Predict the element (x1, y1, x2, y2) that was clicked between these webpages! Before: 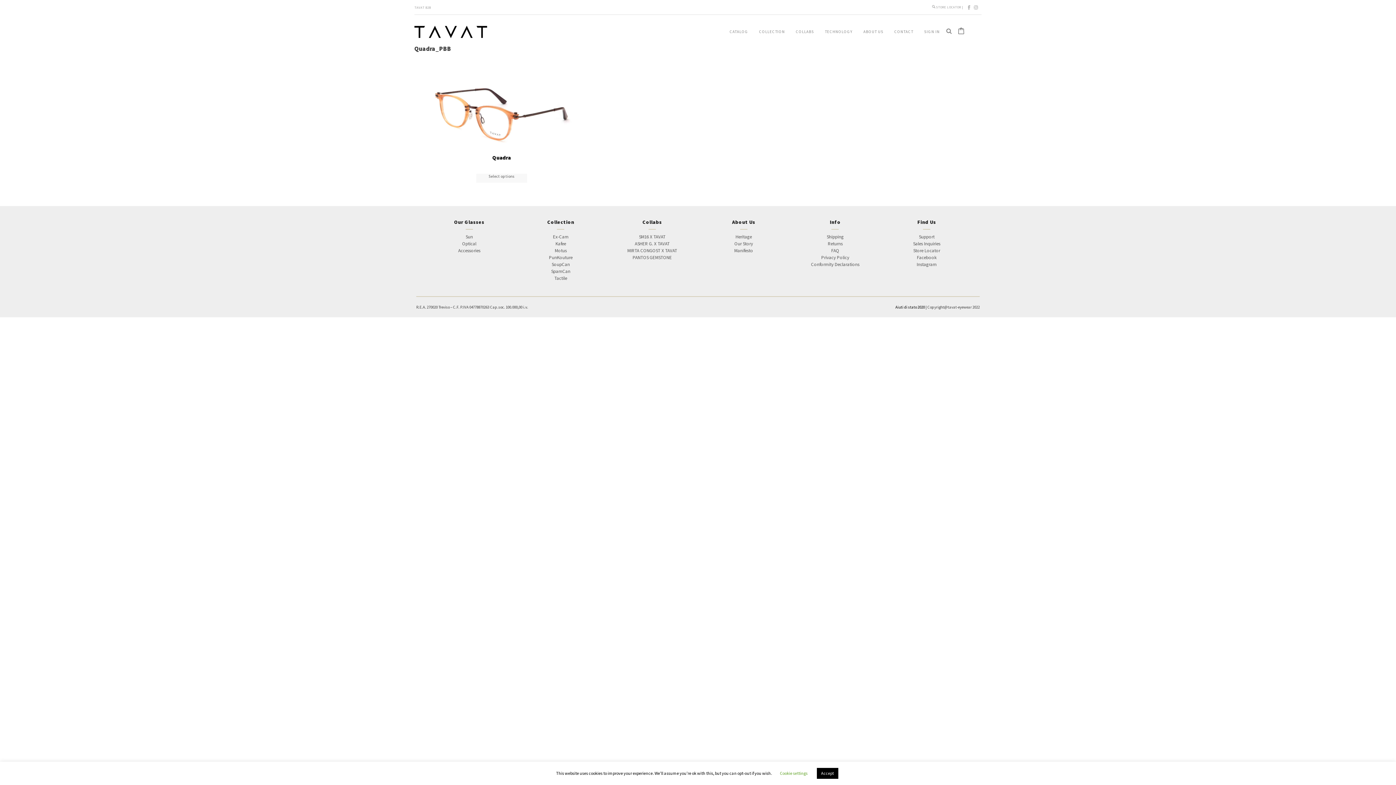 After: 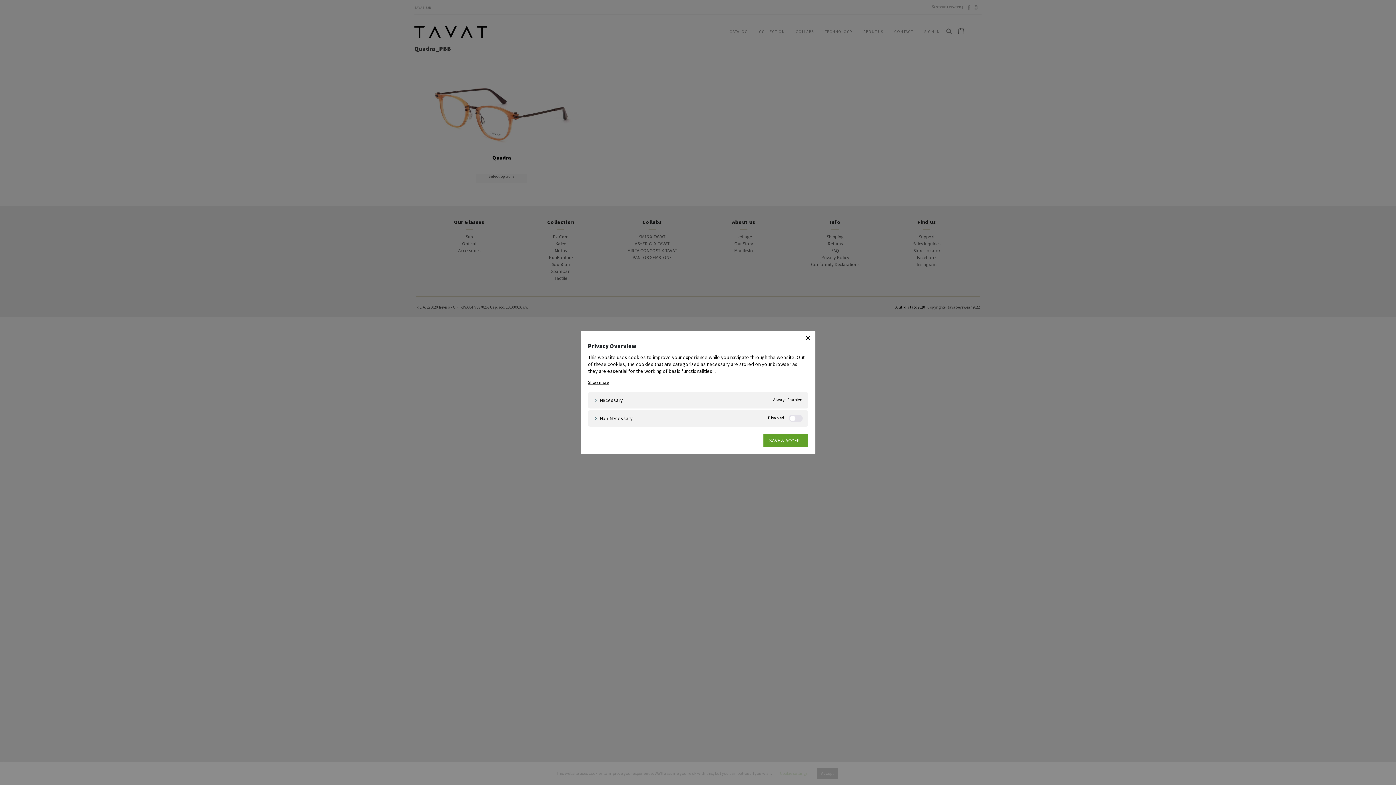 Action: label: Cookie settings bbox: (780, 770, 807, 776)